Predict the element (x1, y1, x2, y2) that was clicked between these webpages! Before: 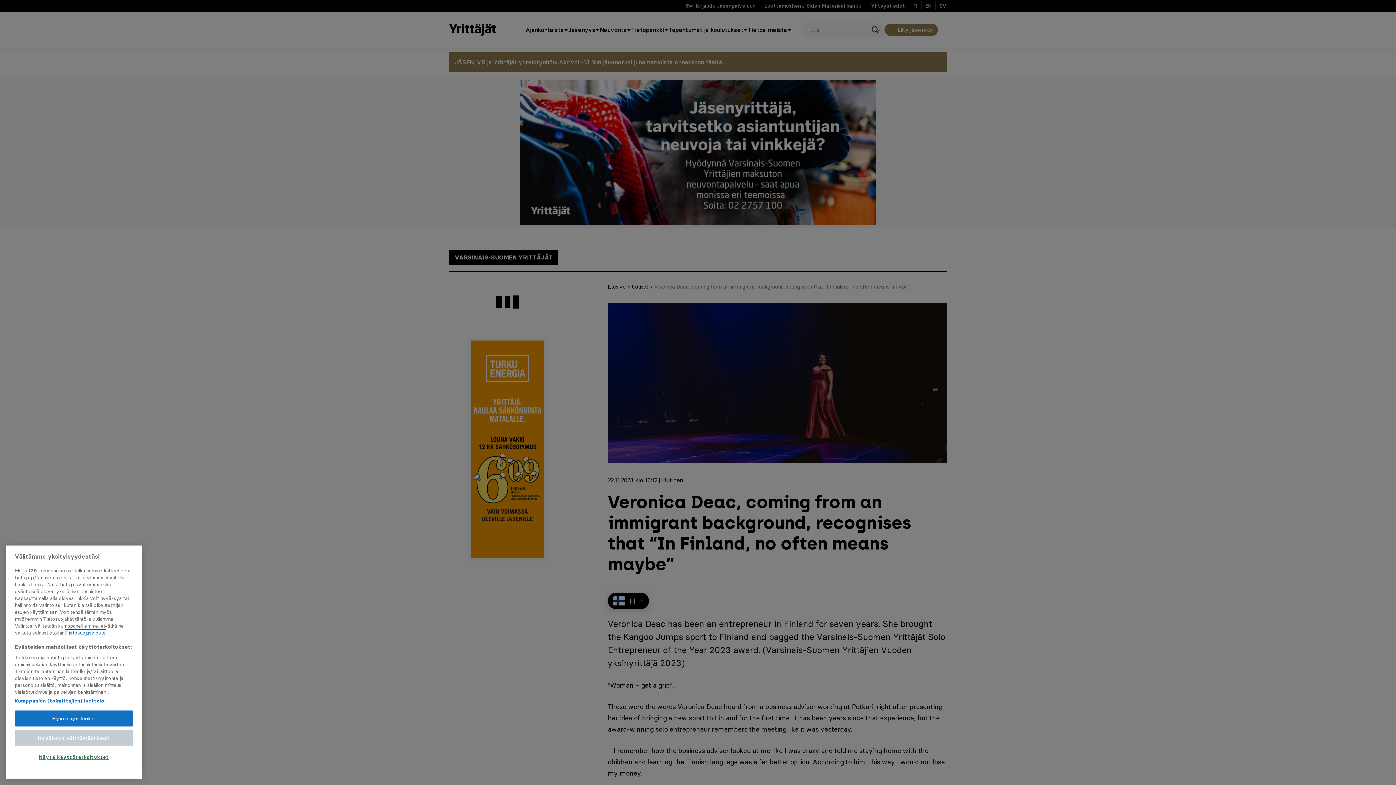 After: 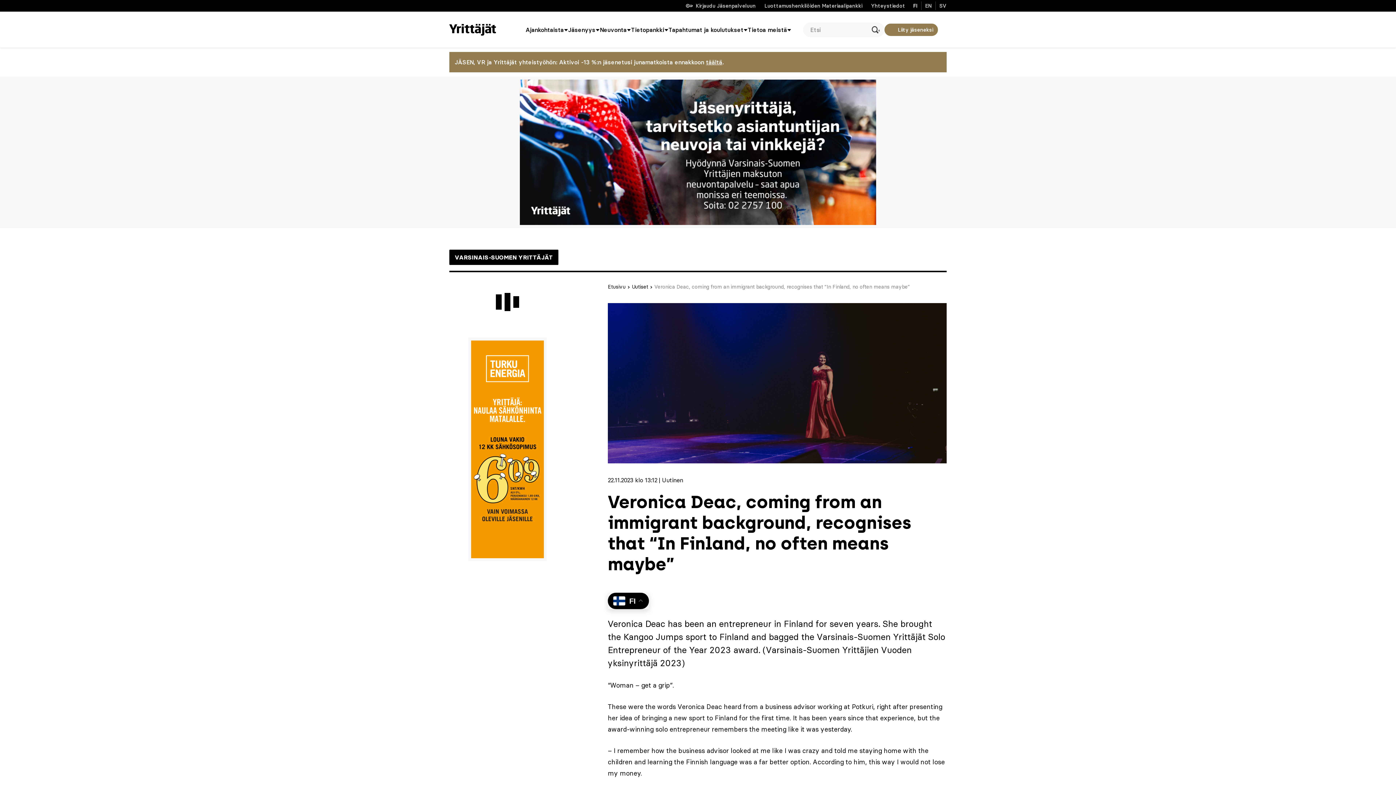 Action: bbox: (14, 733, 133, 749) label: Hyväksyn välttämättömät